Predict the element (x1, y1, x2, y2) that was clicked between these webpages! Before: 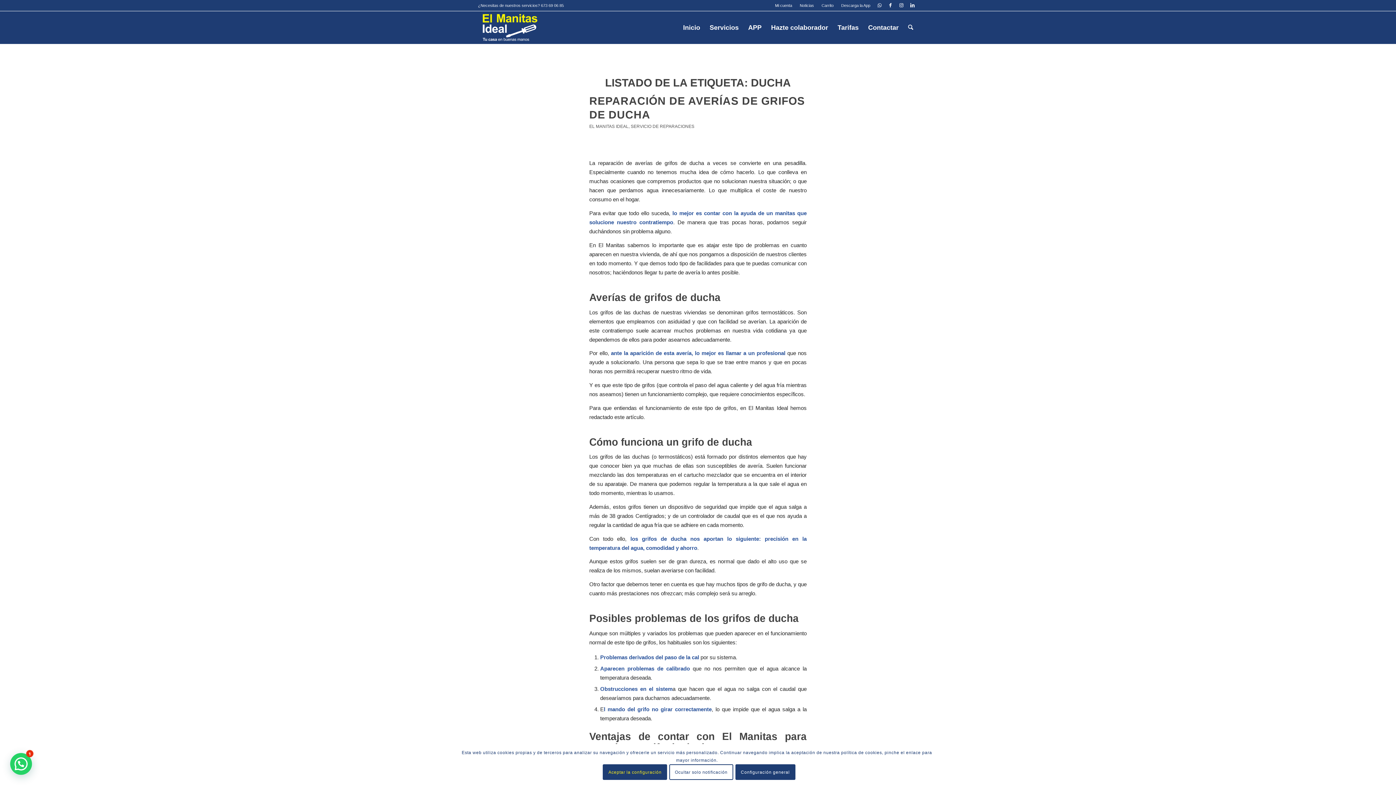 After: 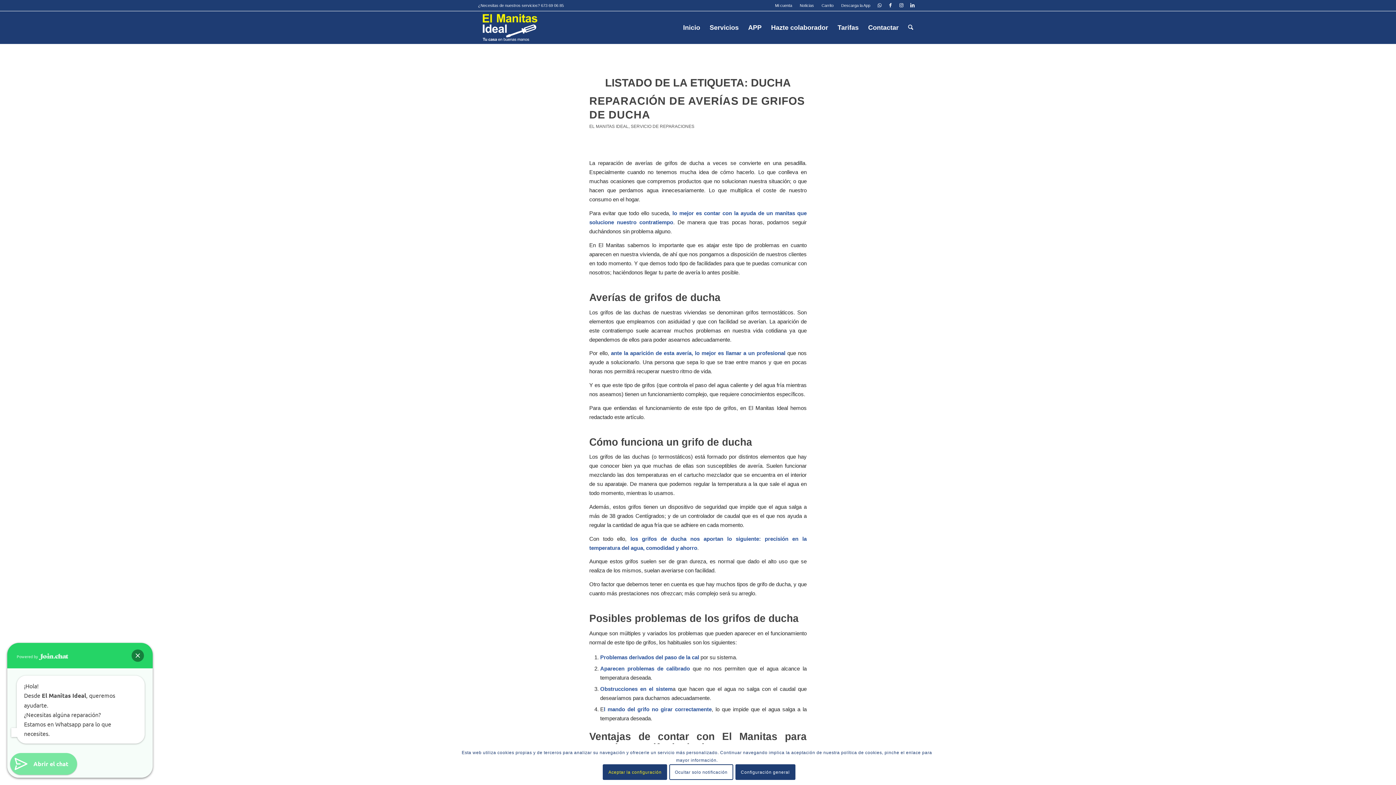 Action: label: ¿Necesitas una reparación? bbox: (10, 753, 32, 775)